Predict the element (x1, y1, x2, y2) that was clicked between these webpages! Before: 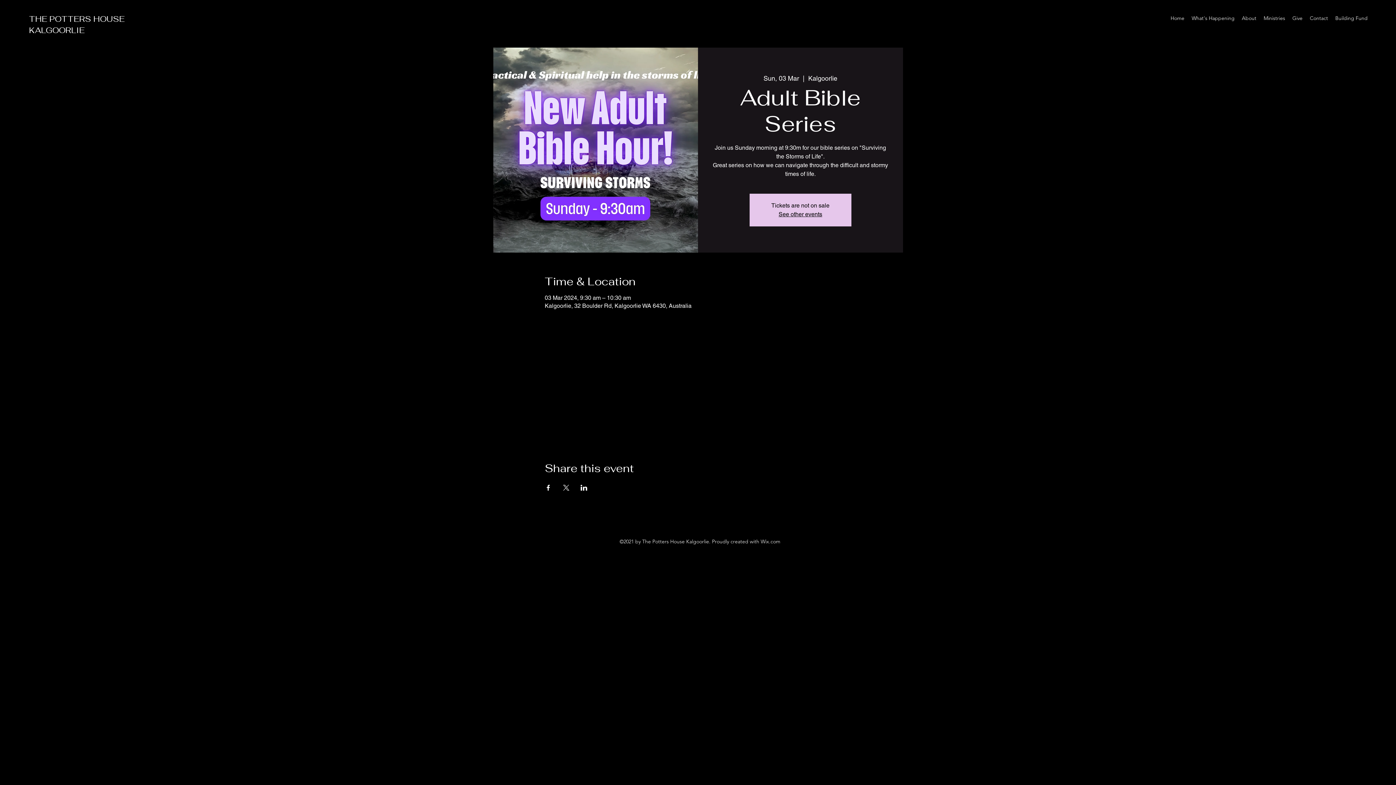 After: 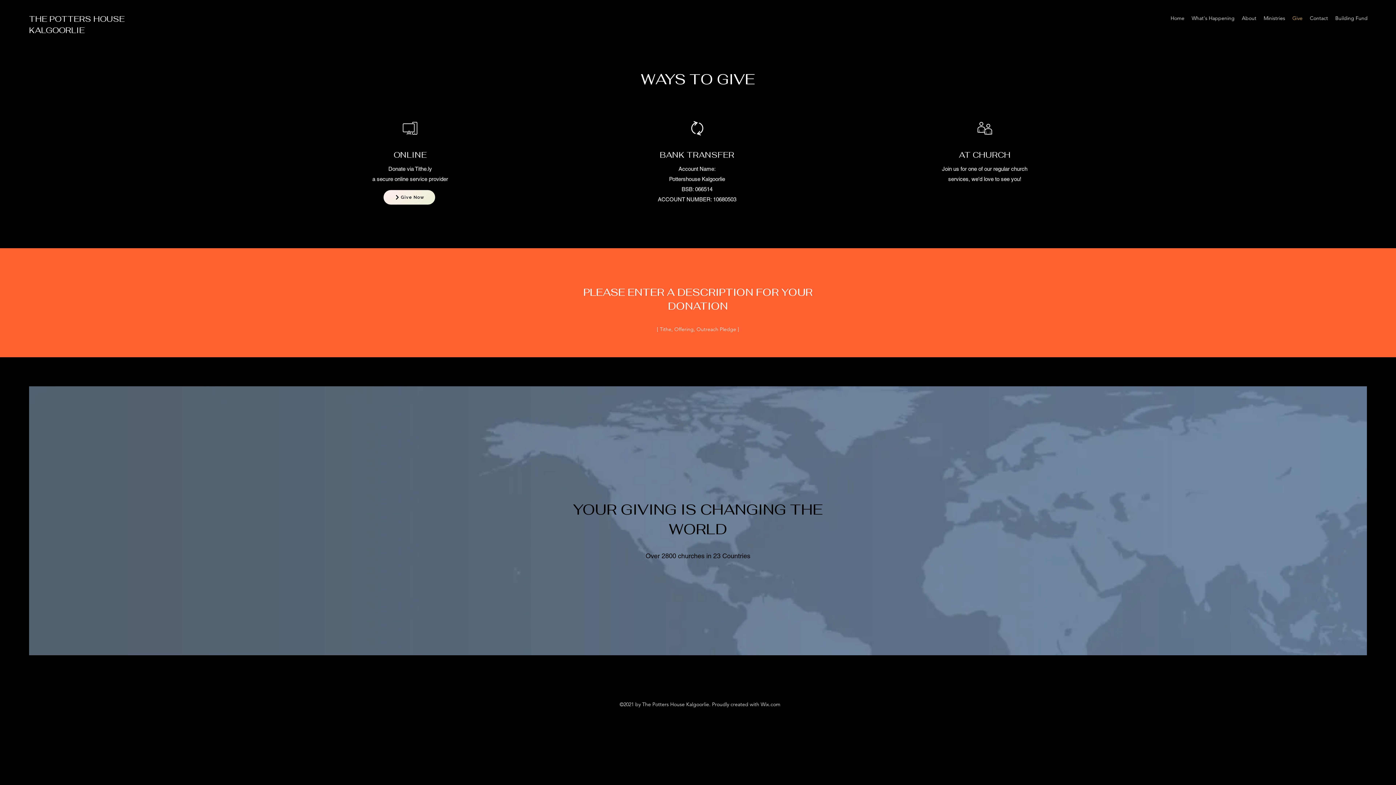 Action: label: Give bbox: (1289, 12, 1306, 23)